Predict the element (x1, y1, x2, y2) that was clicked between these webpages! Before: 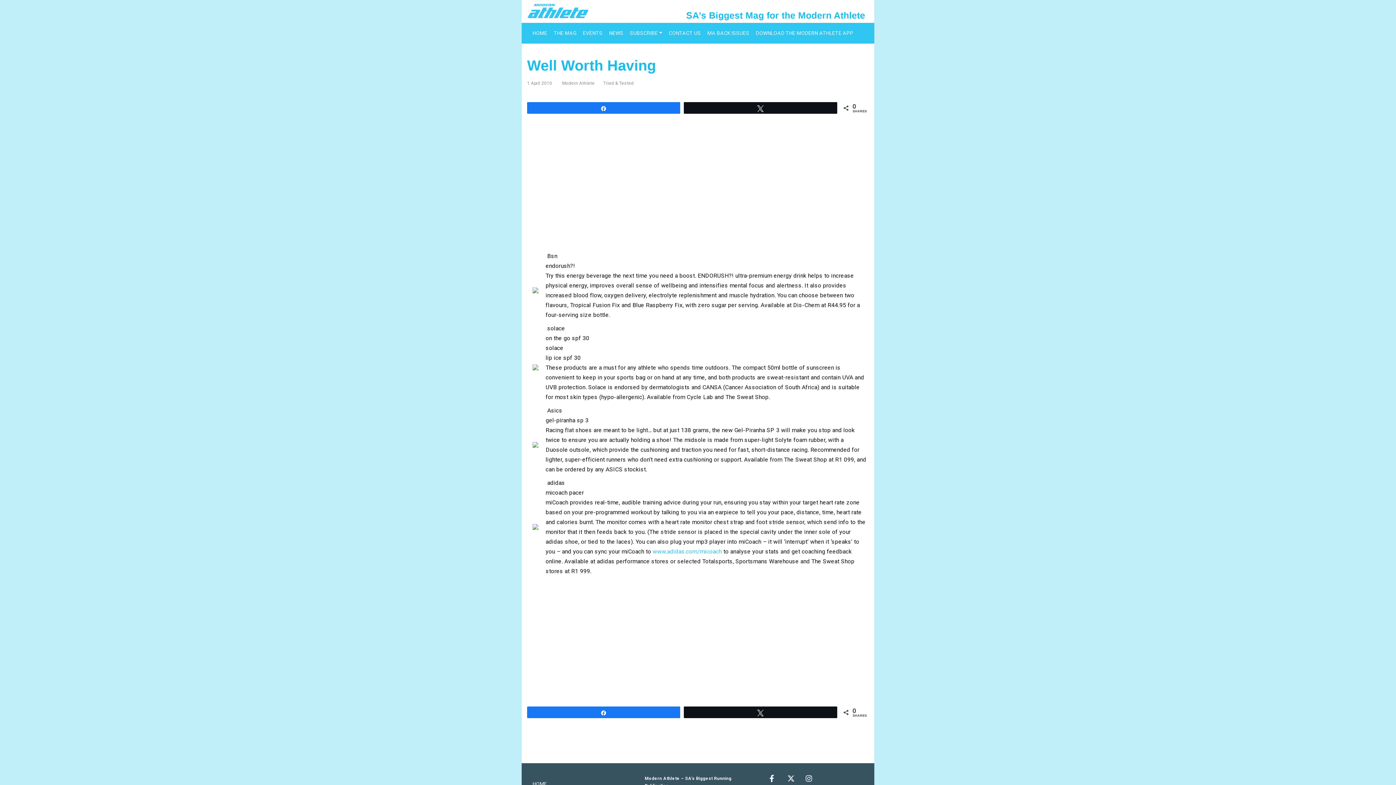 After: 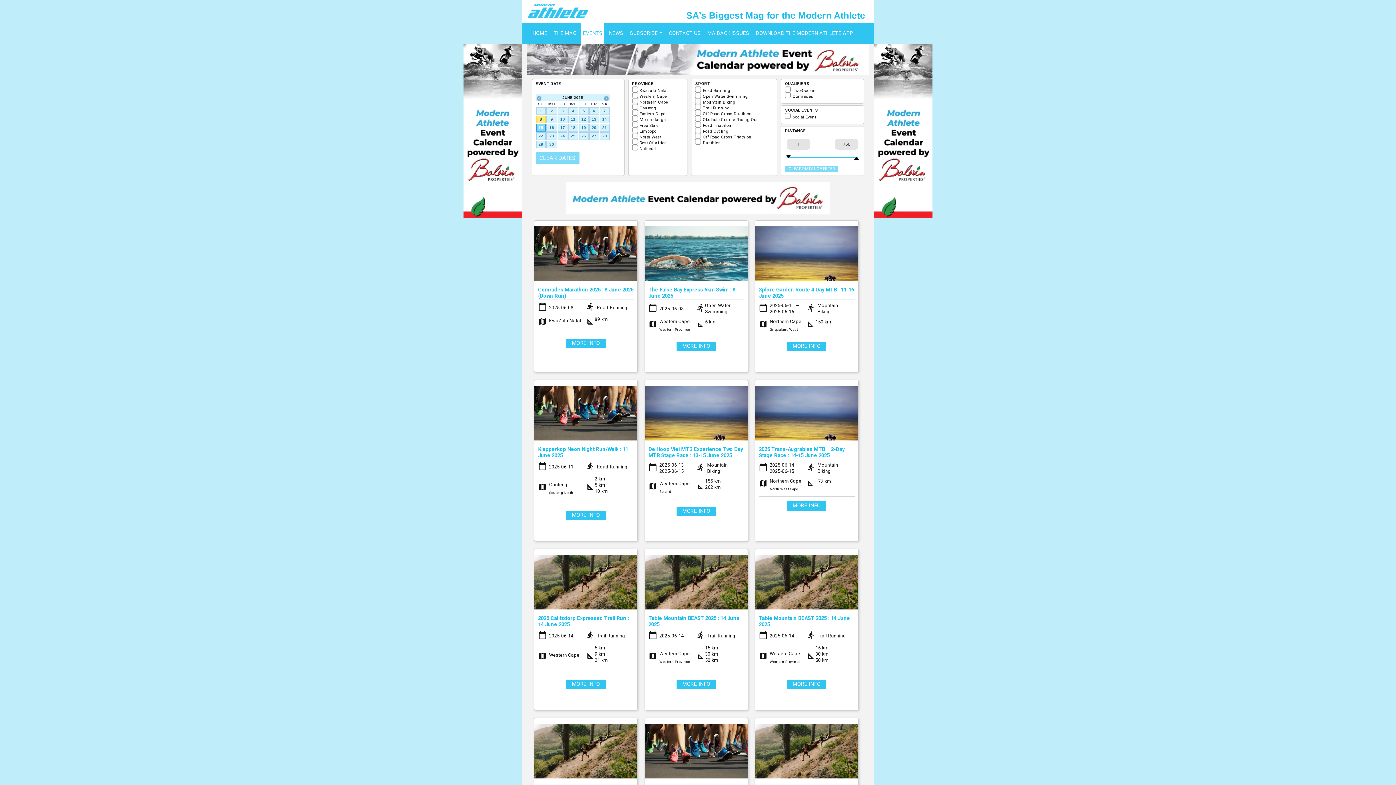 Action: bbox: (581, 22, 604, 43) label: EVENTS